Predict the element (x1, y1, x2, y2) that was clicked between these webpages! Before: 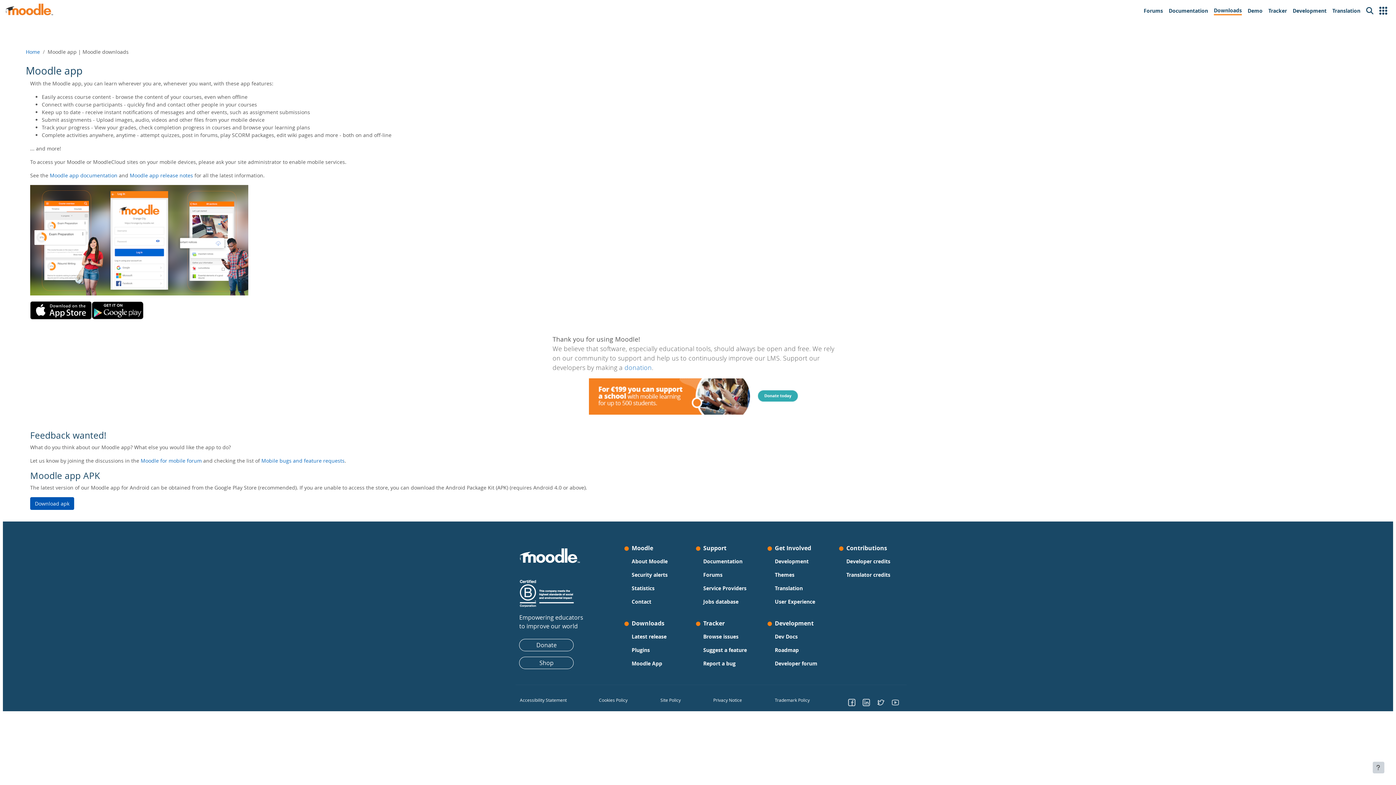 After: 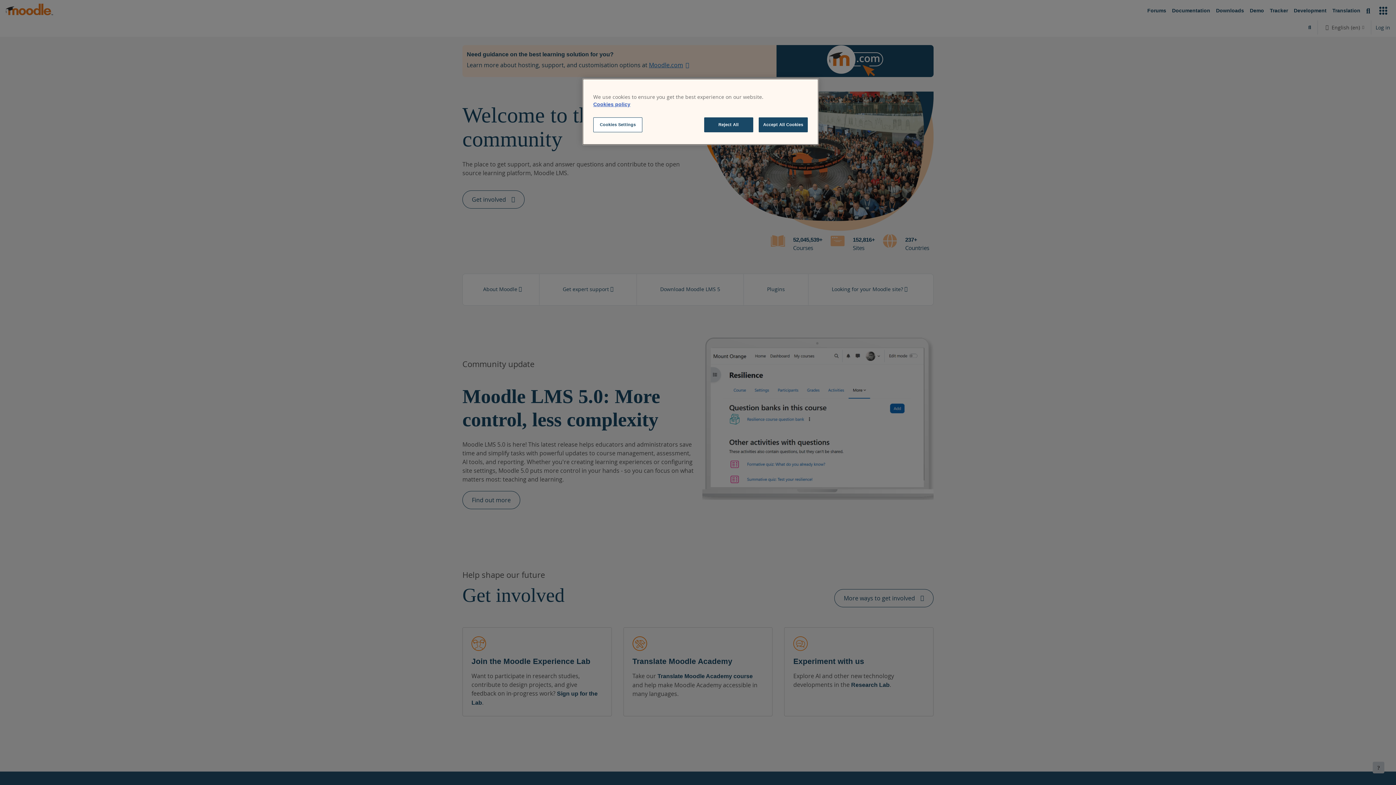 Action: bbox: (5, 3, 54, 15)